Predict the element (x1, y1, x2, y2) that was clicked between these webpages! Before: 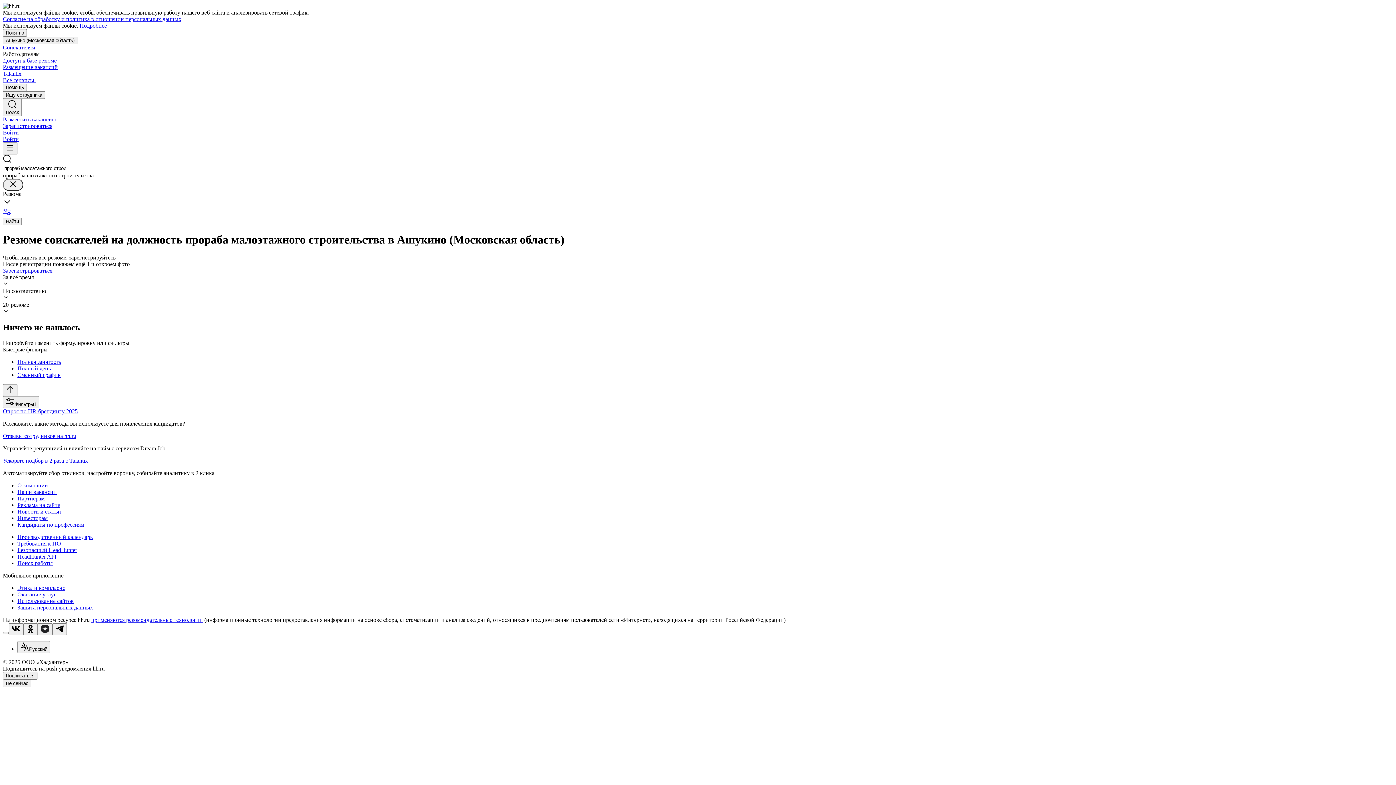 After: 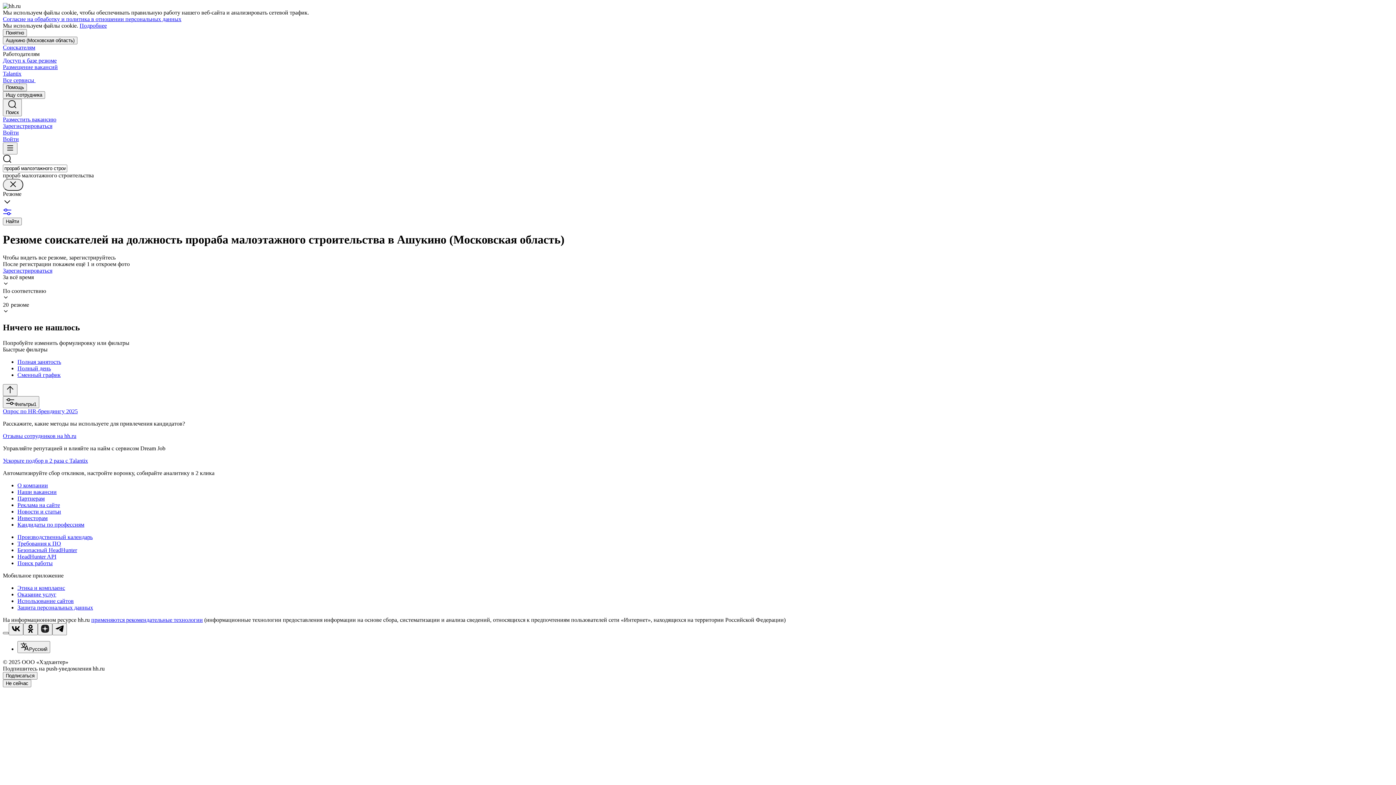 Action: bbox: (2, 632, 8, 634)